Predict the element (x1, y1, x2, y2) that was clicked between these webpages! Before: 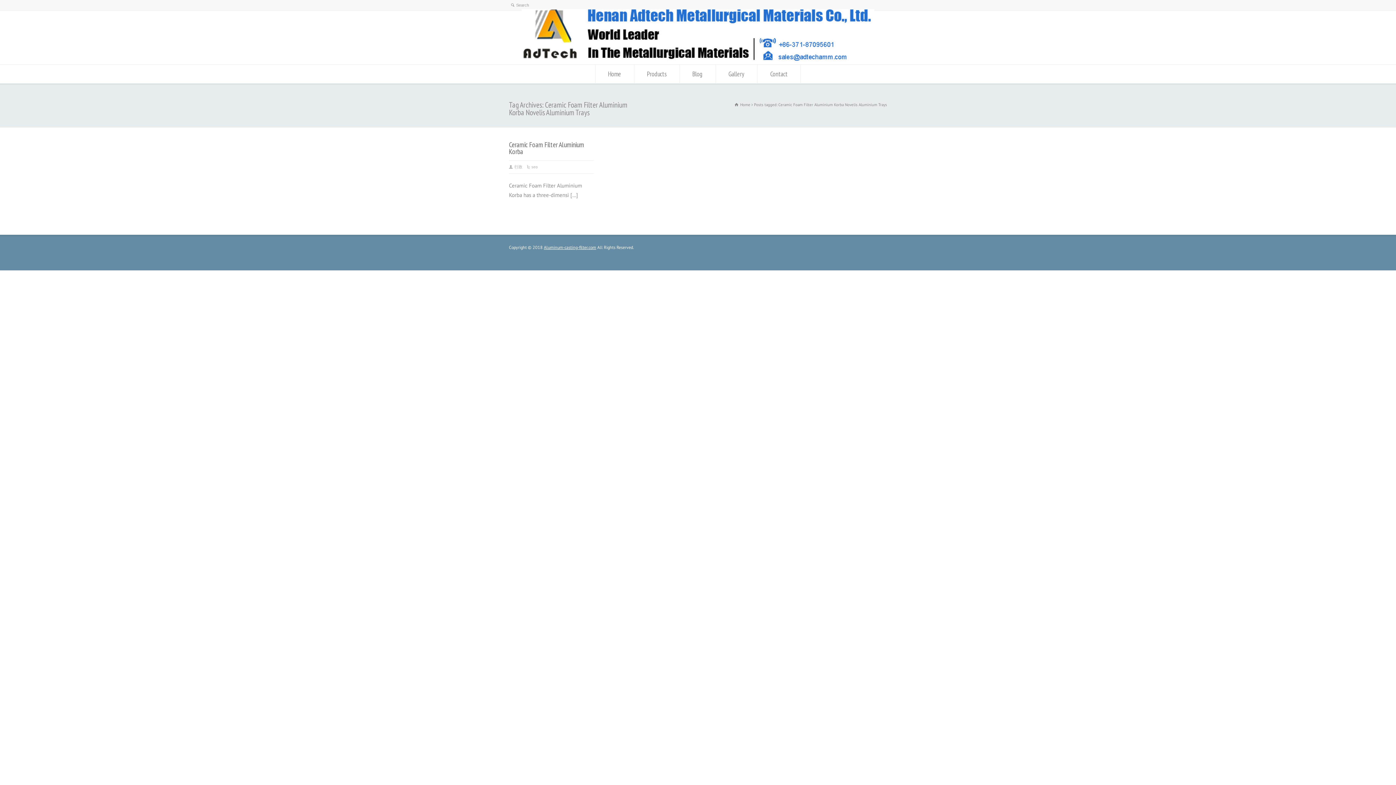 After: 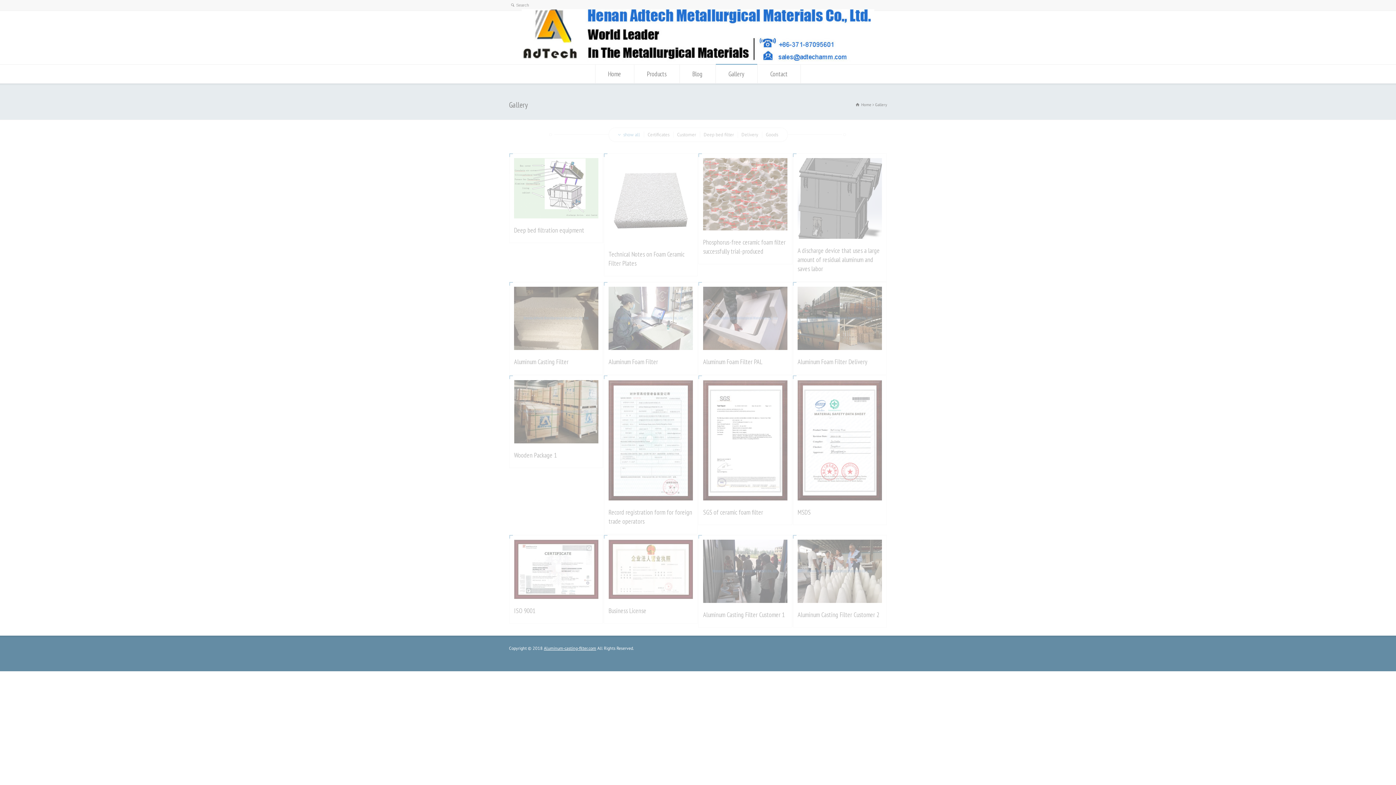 Action: bbox: (715, 64, 757, 83) label: Gallery